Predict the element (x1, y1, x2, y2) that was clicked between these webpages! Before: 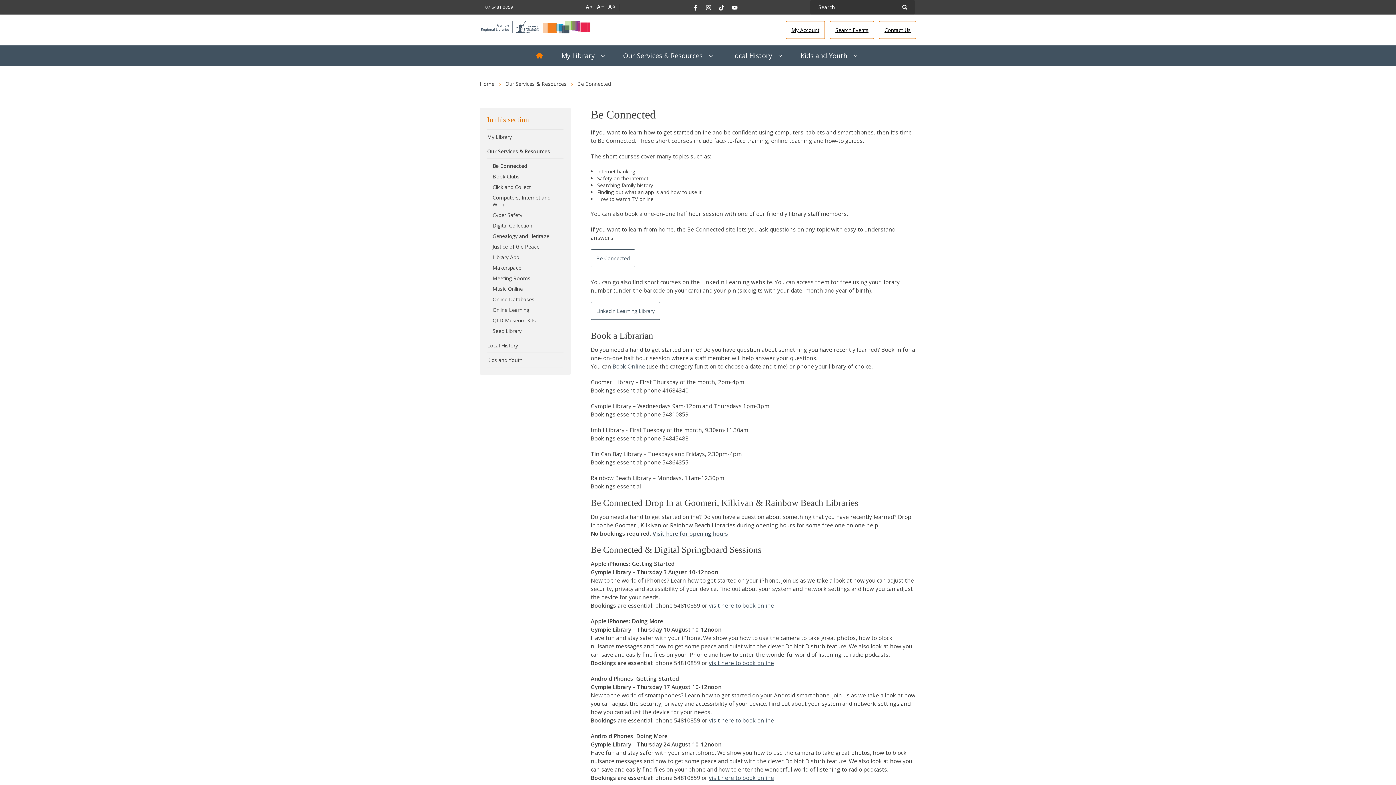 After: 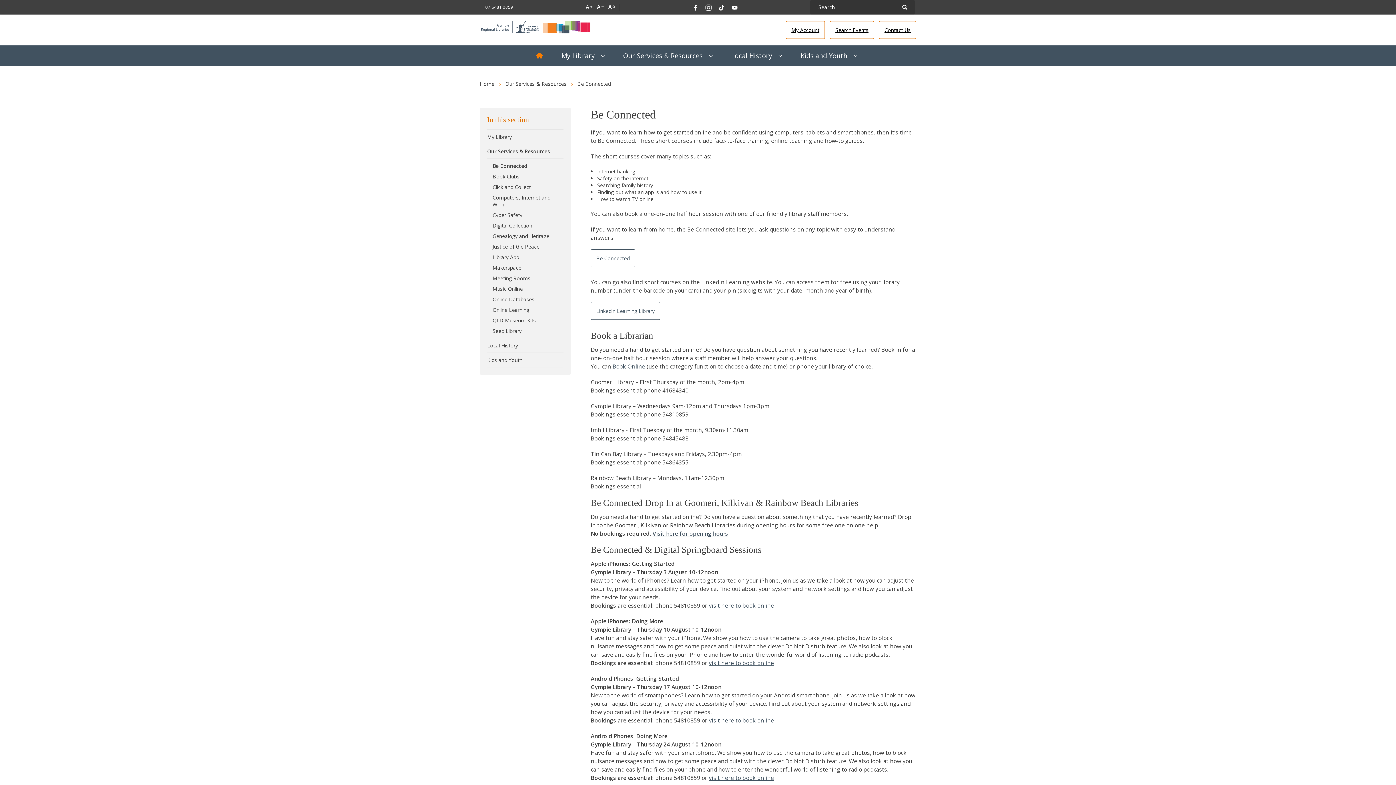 Action: label: Instragram bbox: (705, 3, 711, 11)